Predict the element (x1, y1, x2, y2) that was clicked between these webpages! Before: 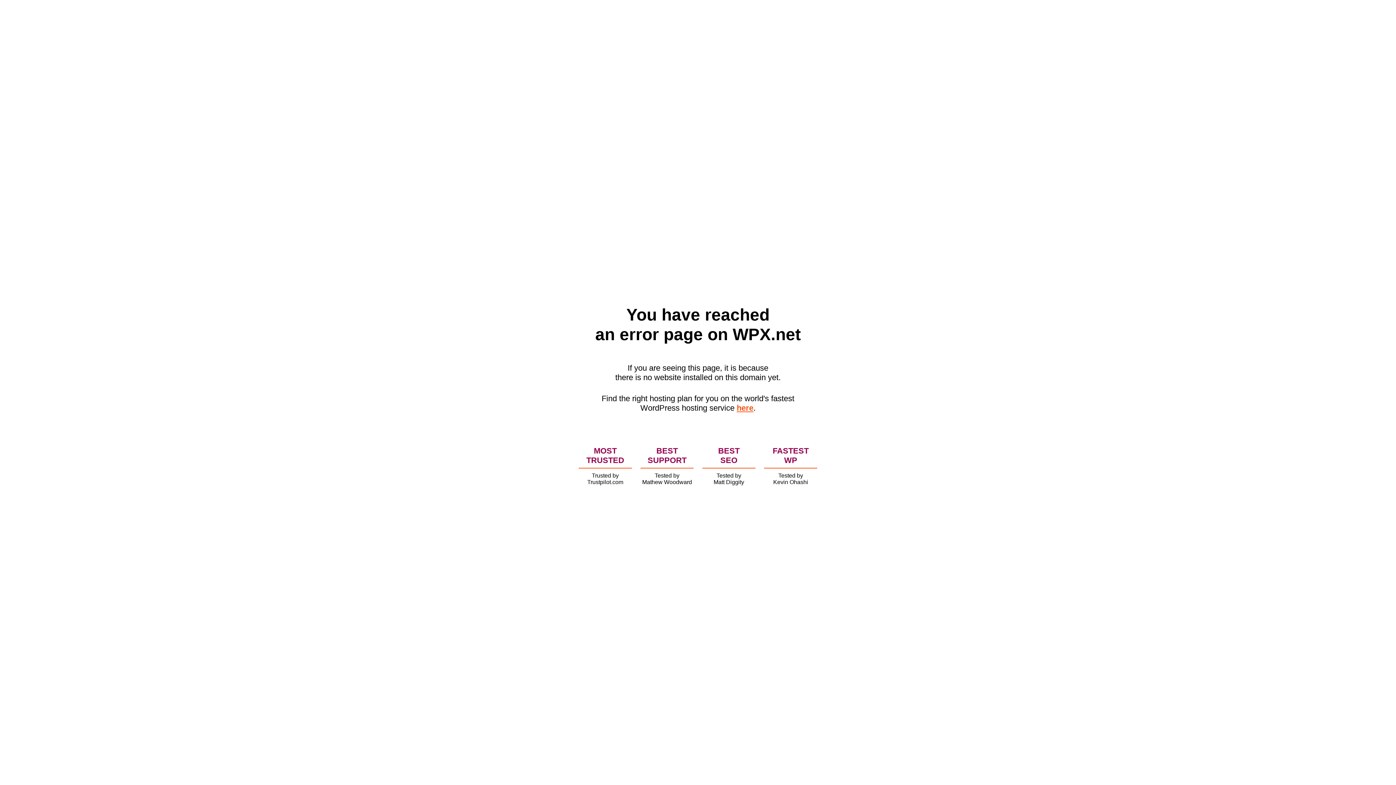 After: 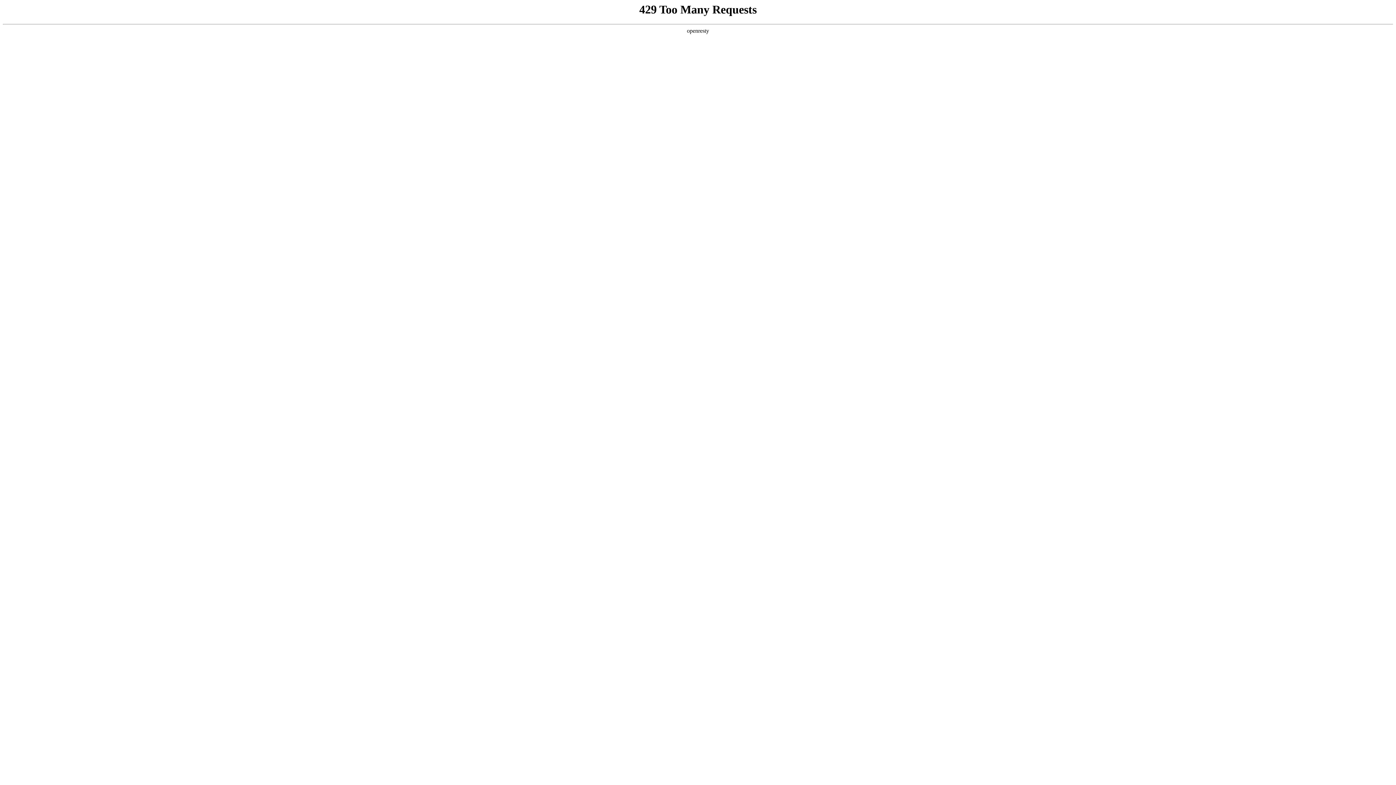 Action: bbox: (736, 403, 753, 412) label: here